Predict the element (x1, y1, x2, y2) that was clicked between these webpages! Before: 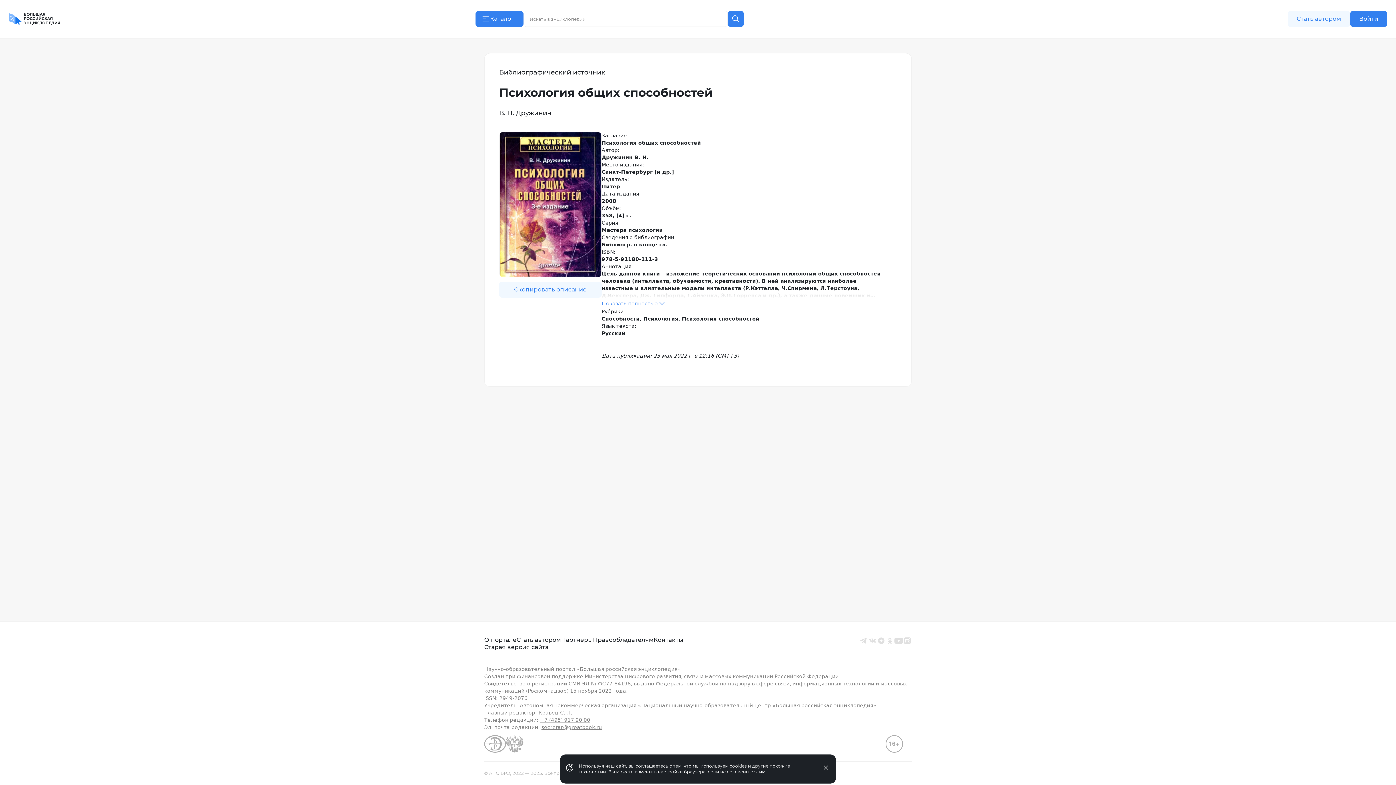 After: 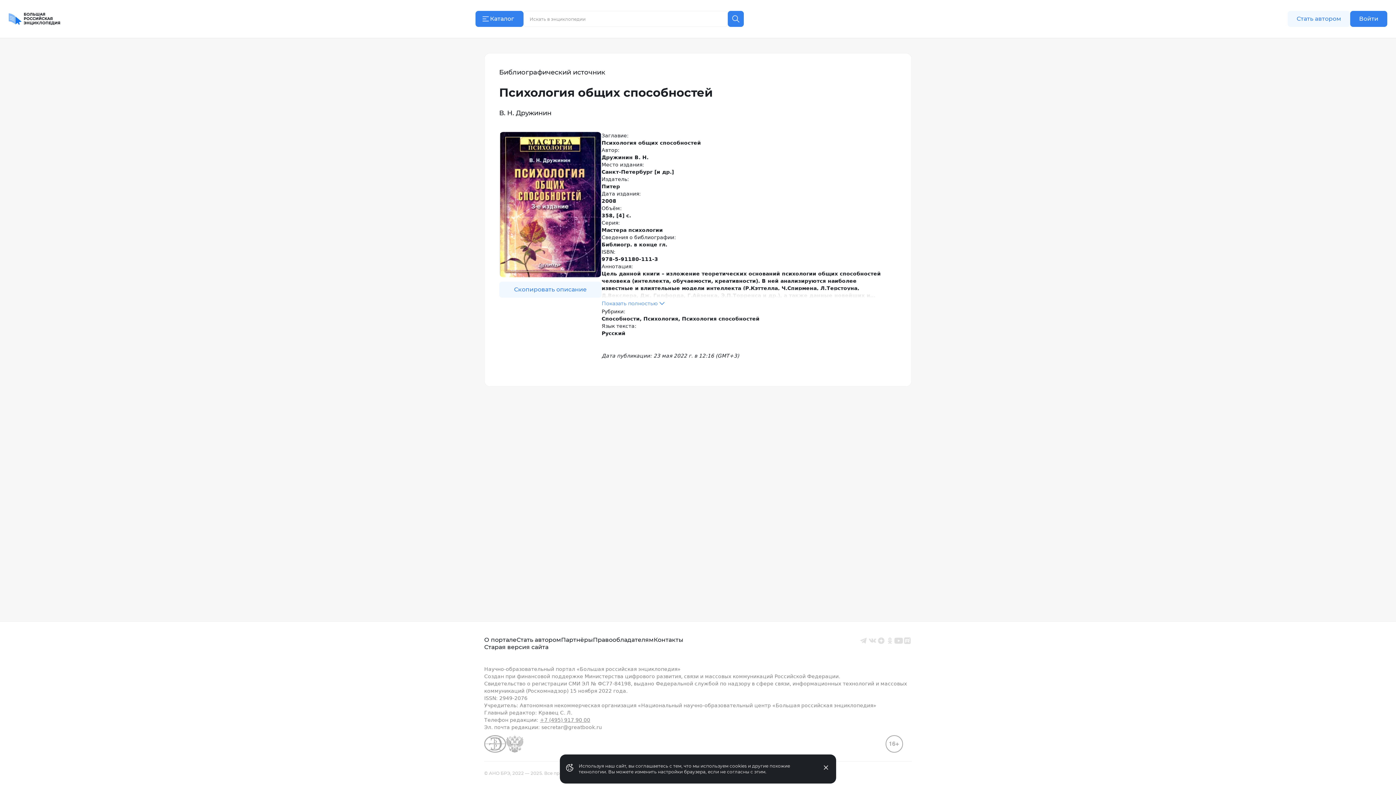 Action: bbox: (541, 724, 602, 730) label: secretar@greatbook.ru